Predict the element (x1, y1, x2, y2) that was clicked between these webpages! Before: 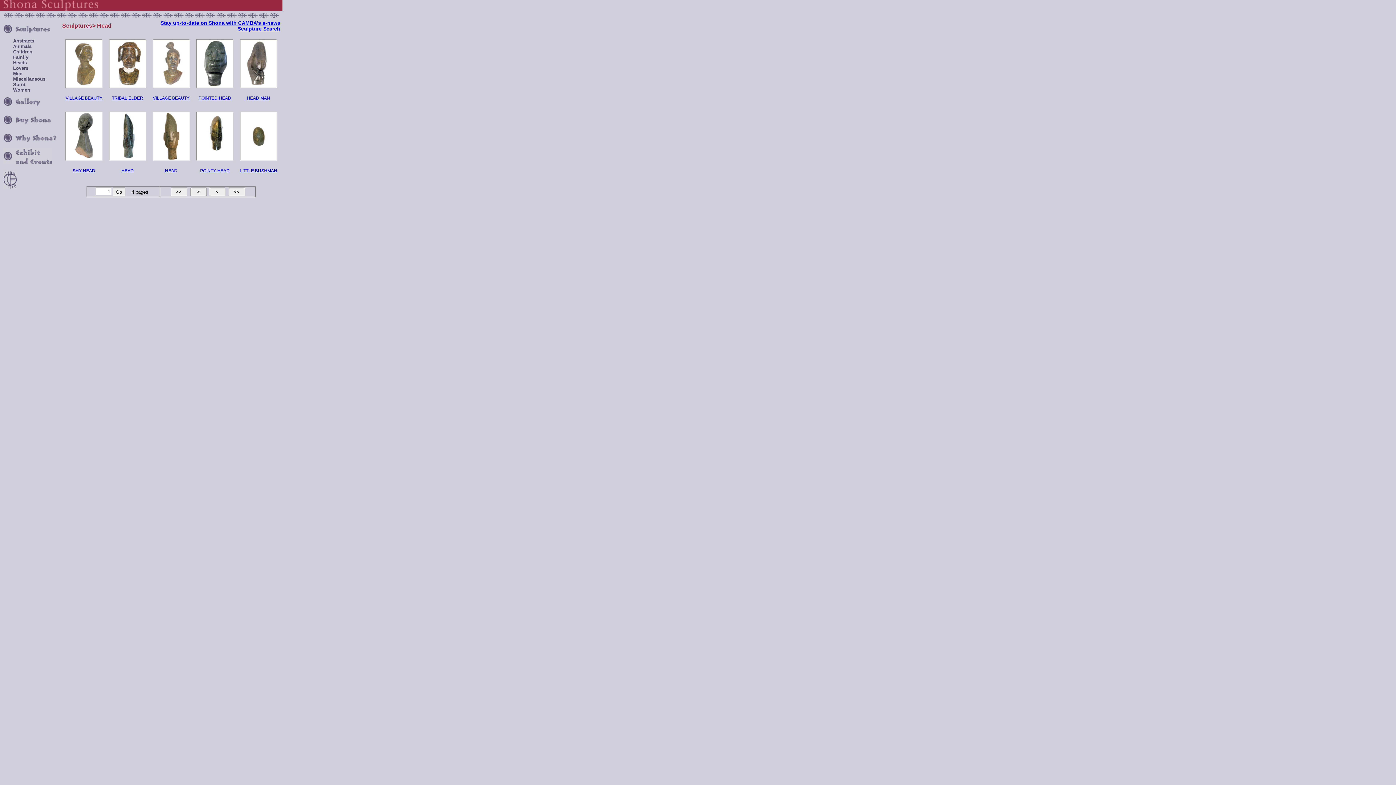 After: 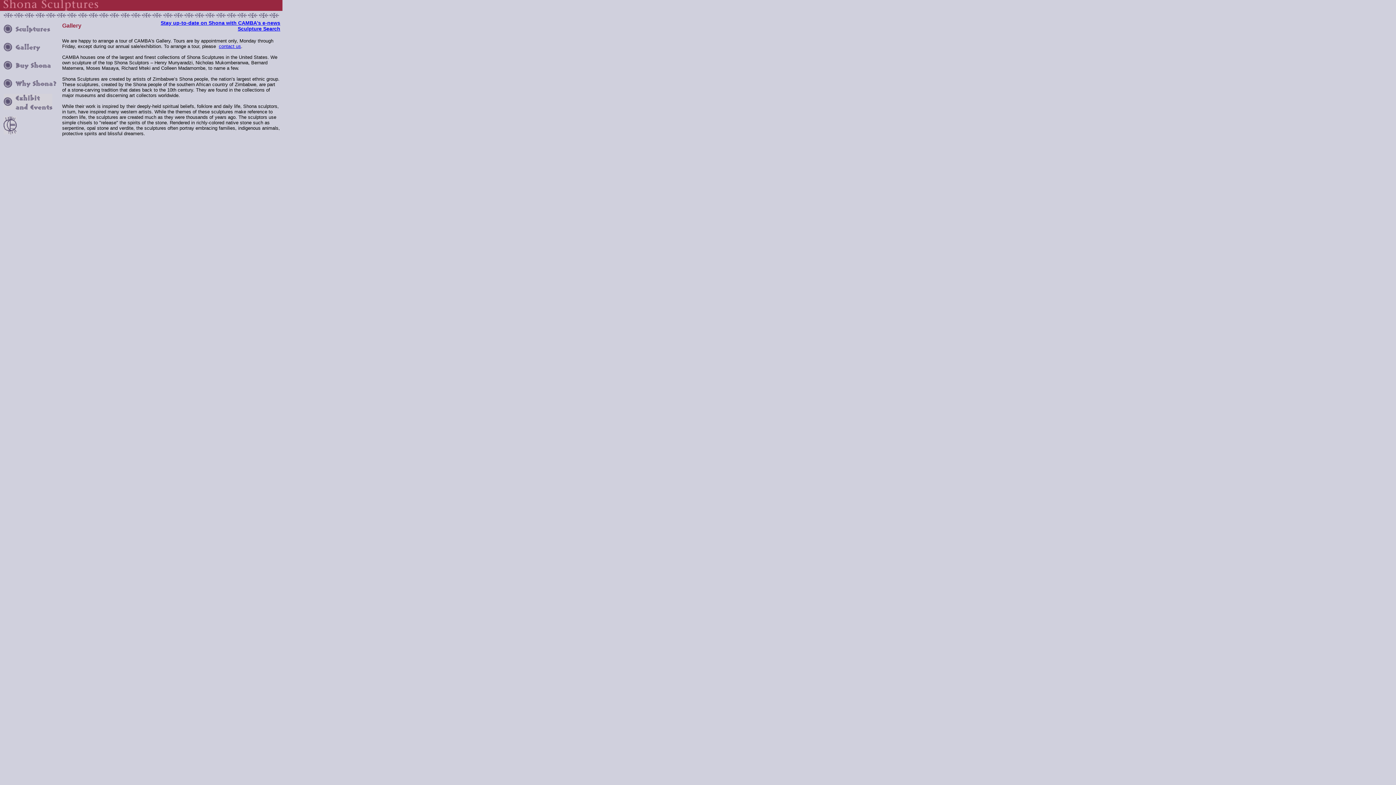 Action: bbox: (3, 101, 40, 106)